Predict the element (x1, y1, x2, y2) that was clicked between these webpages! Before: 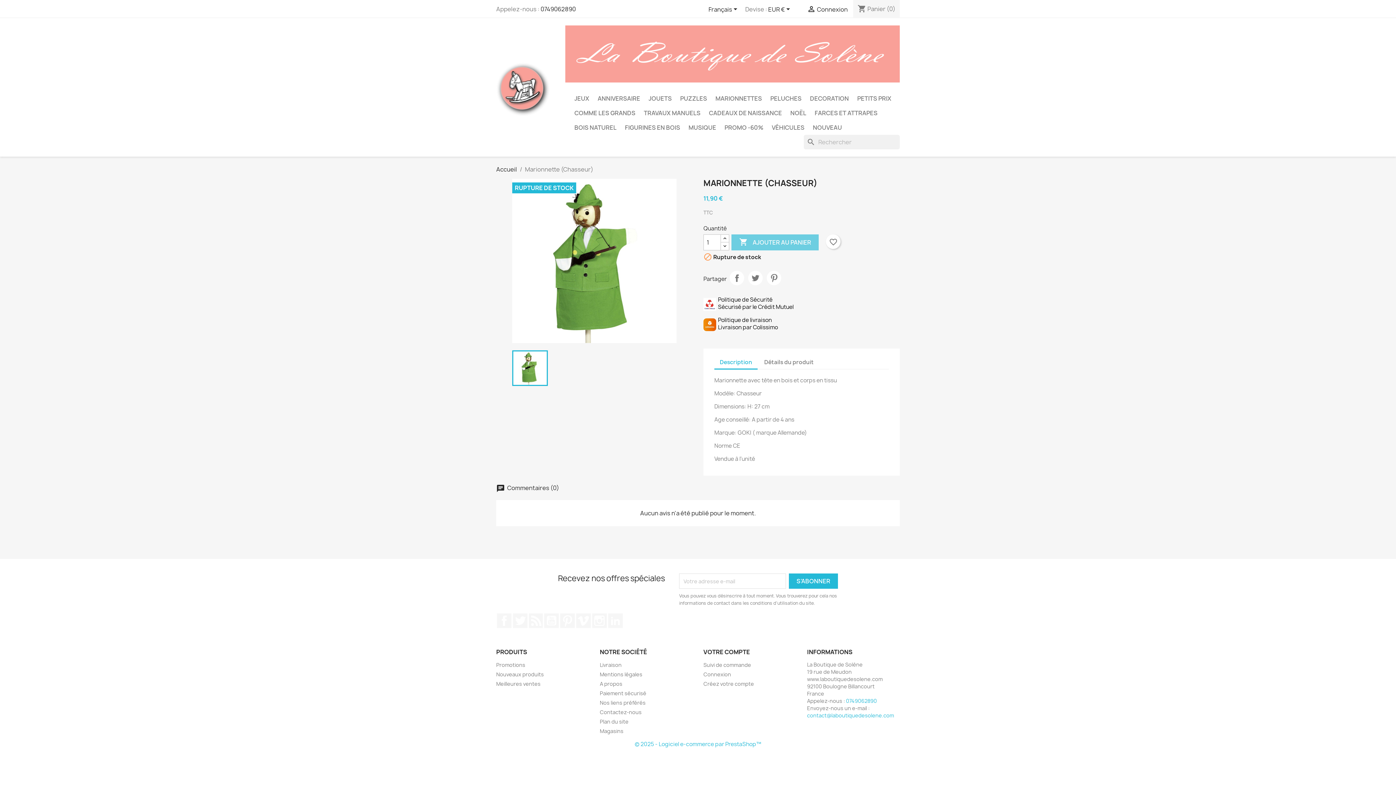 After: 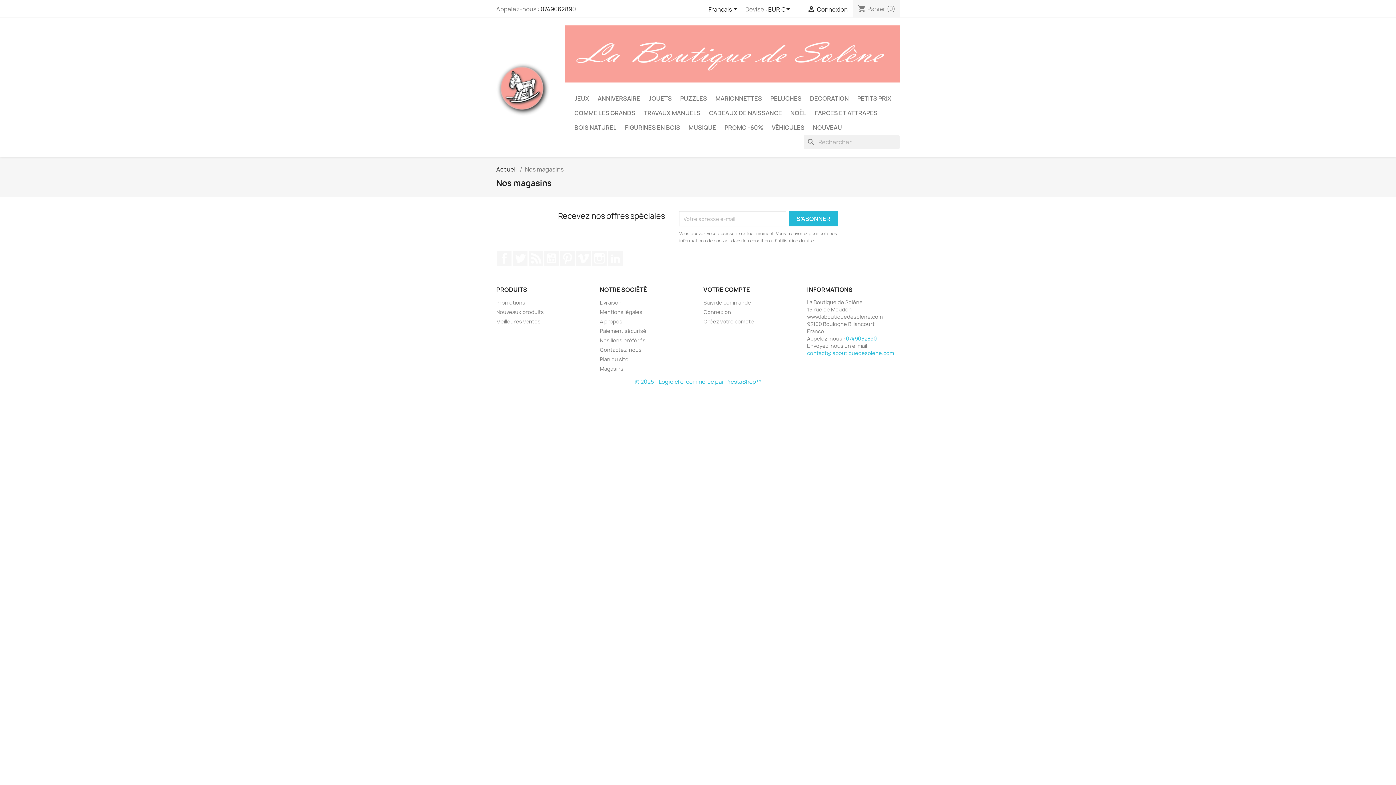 Action: label: Magasins bbox: (600, 728, 623, 735)